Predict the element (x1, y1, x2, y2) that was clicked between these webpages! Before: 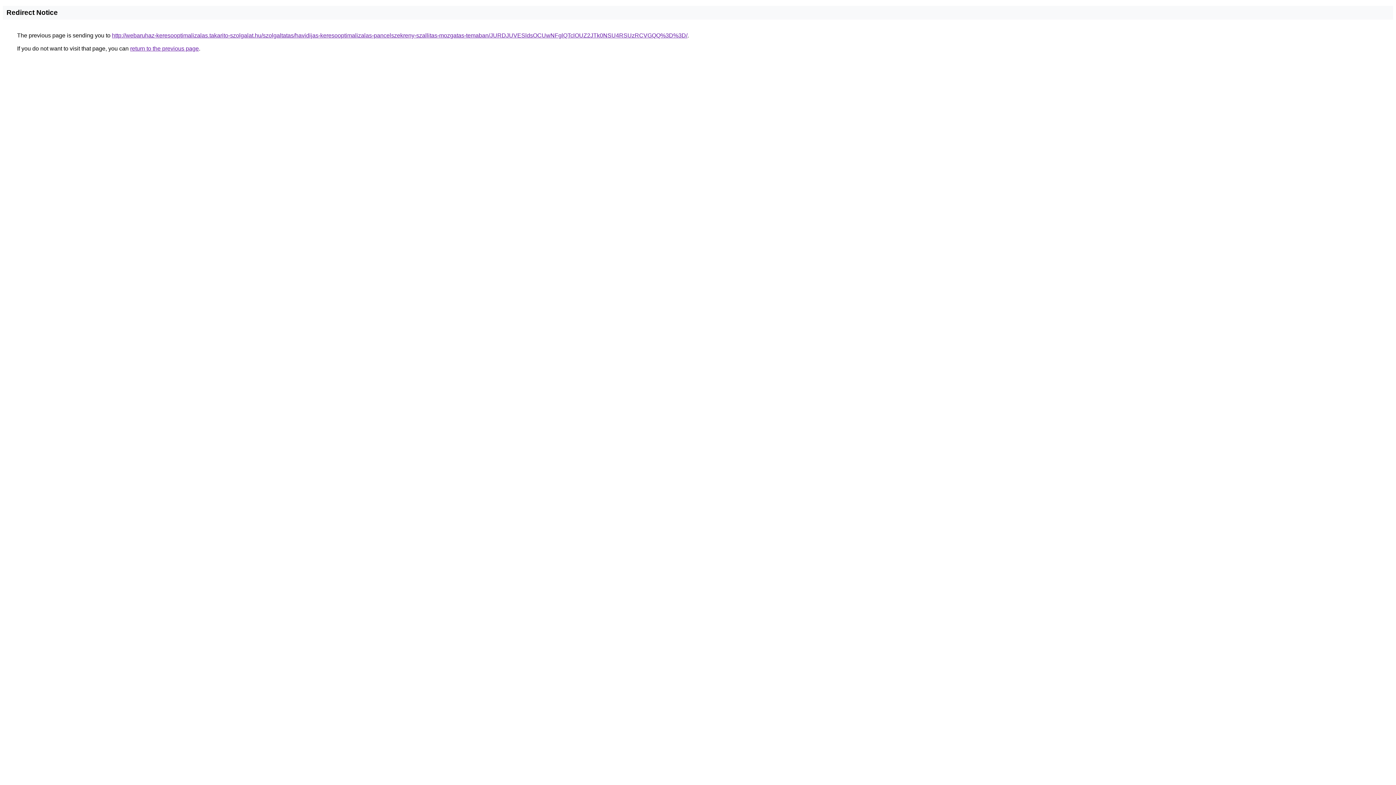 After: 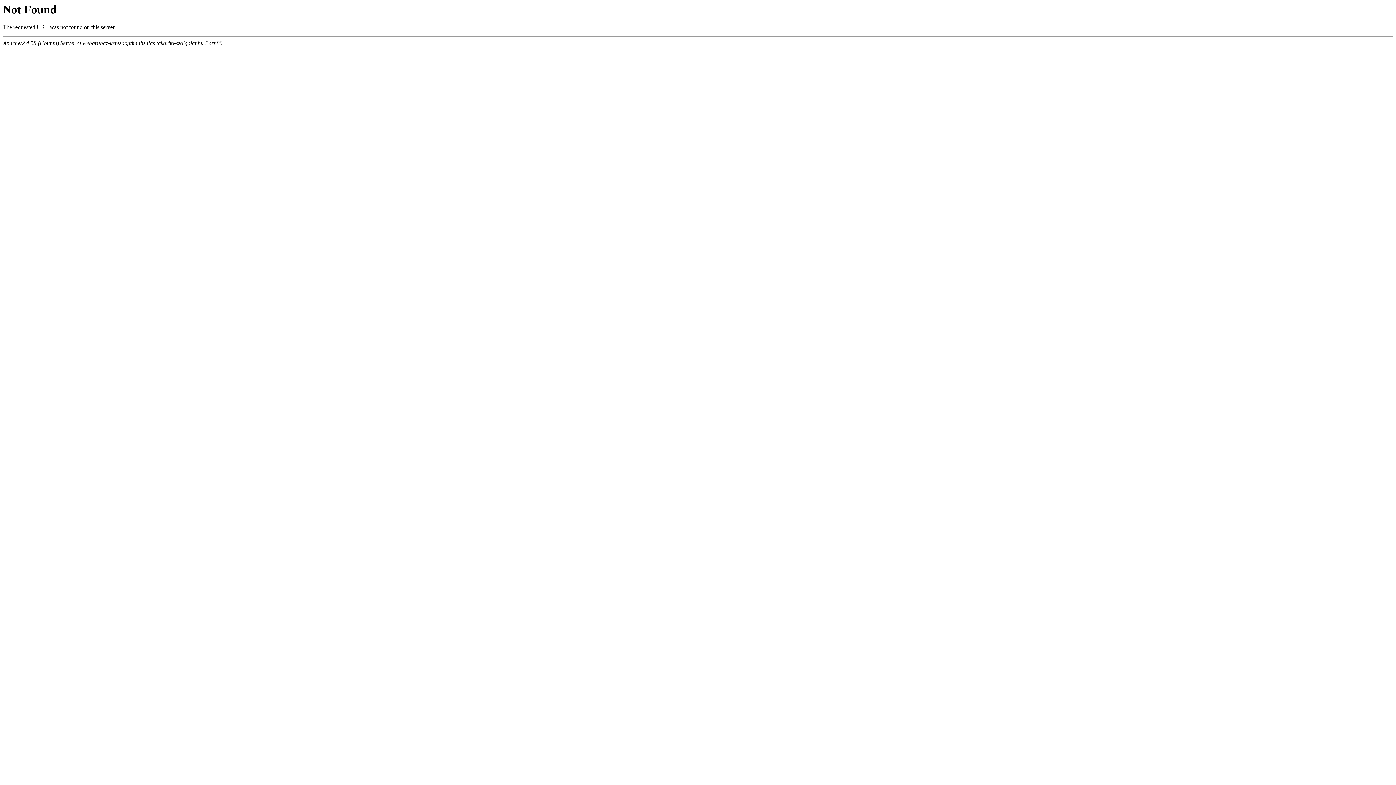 Action: bbox: (112, 32, 687, 38) label: http://webaruhaz-keresooptimalizalas.takarito-szolgalat.hu/szolgaltatas/havidijas-keresooptimalizalas-pancelszekreny-szallitas-mozgatas-temaban/JURDJUVESldsOCUwNFglQTclOUZ2JTk0NSU4RSUzRCVGQQ%3D%3D/